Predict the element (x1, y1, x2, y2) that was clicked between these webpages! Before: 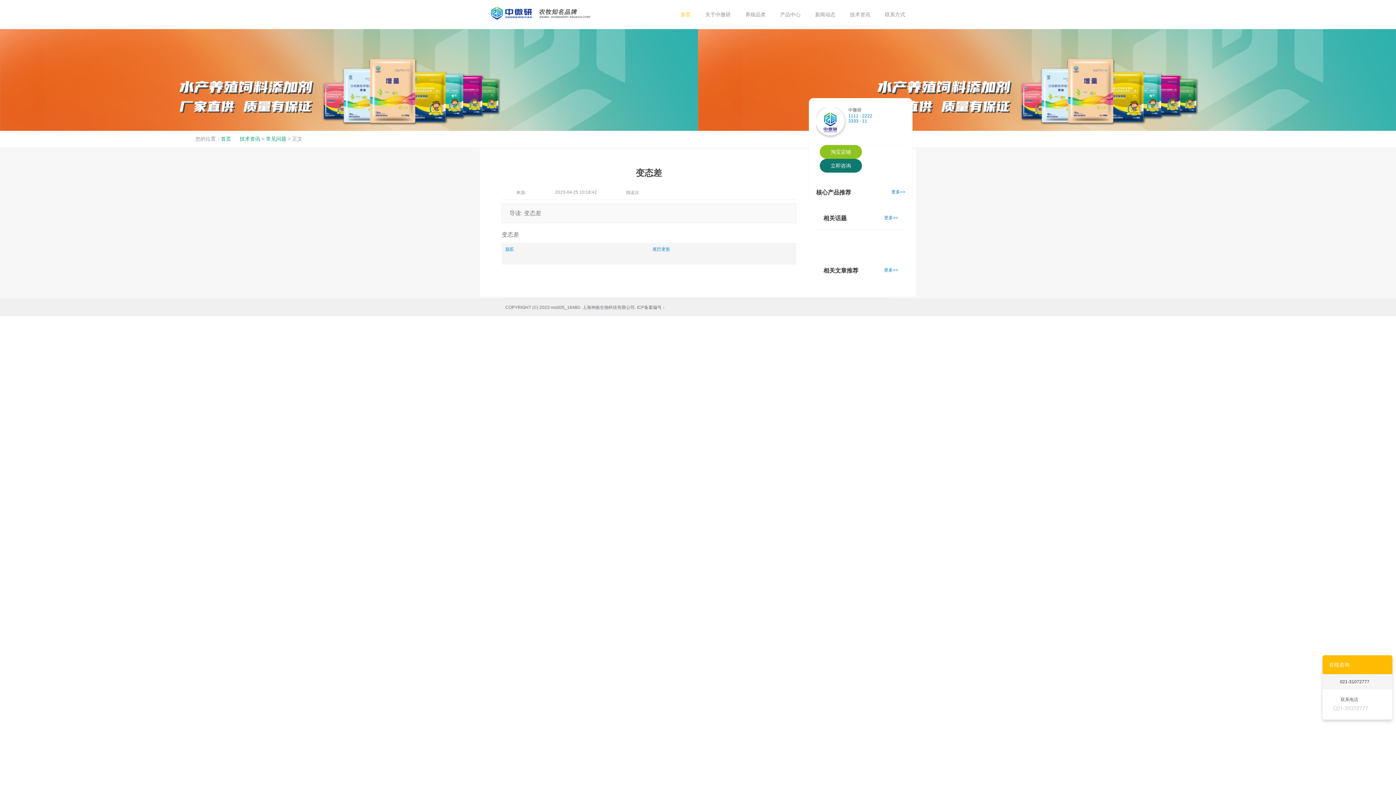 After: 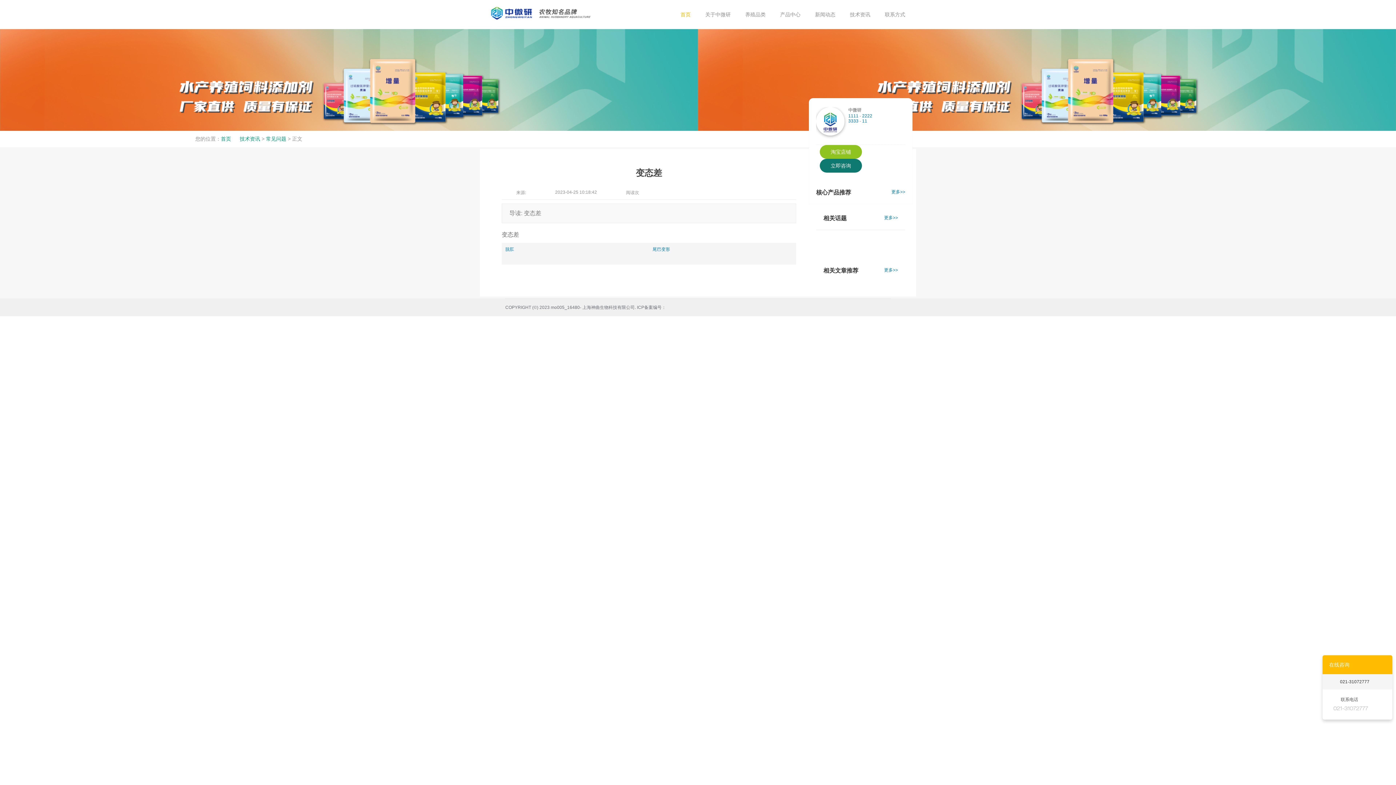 Action: label: 更多>> bbox: (891, 189, 905, 194)